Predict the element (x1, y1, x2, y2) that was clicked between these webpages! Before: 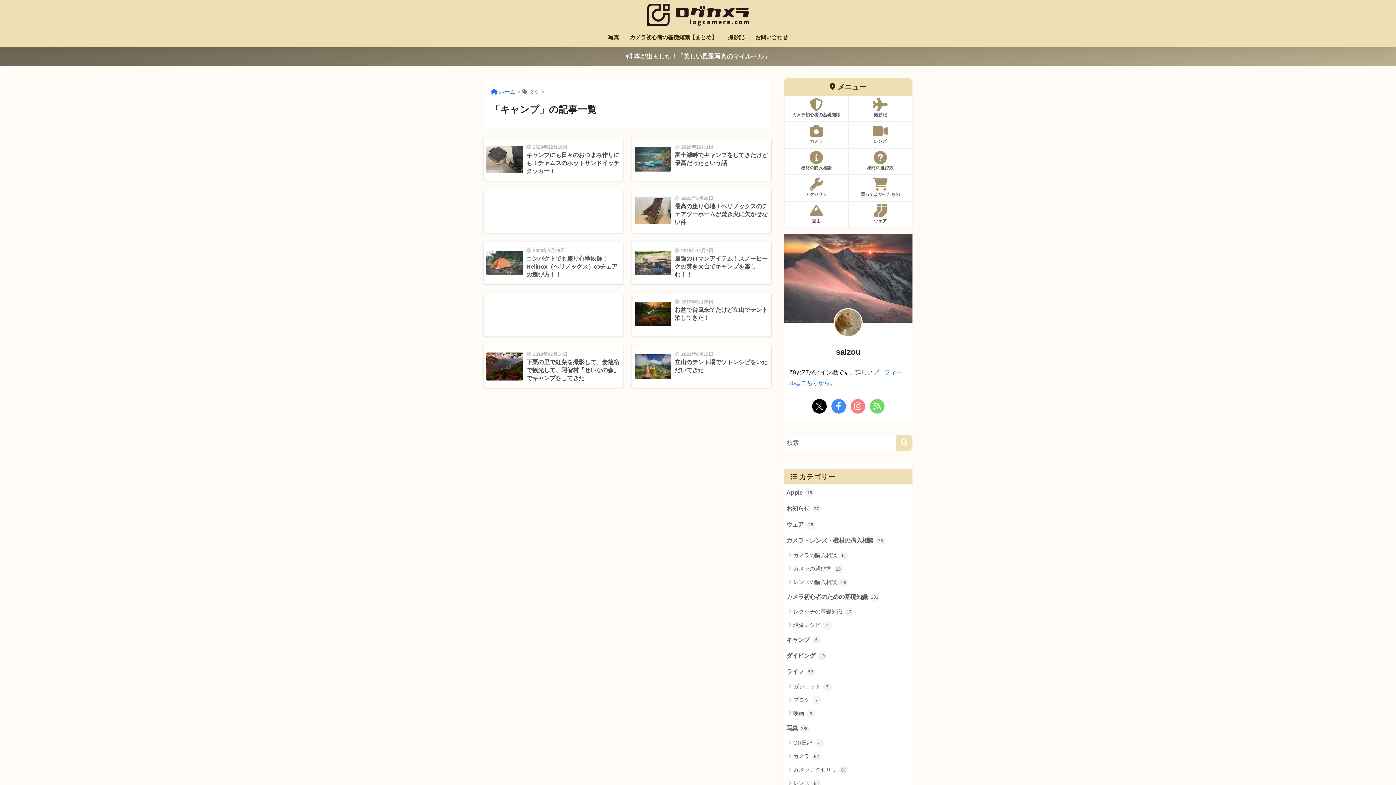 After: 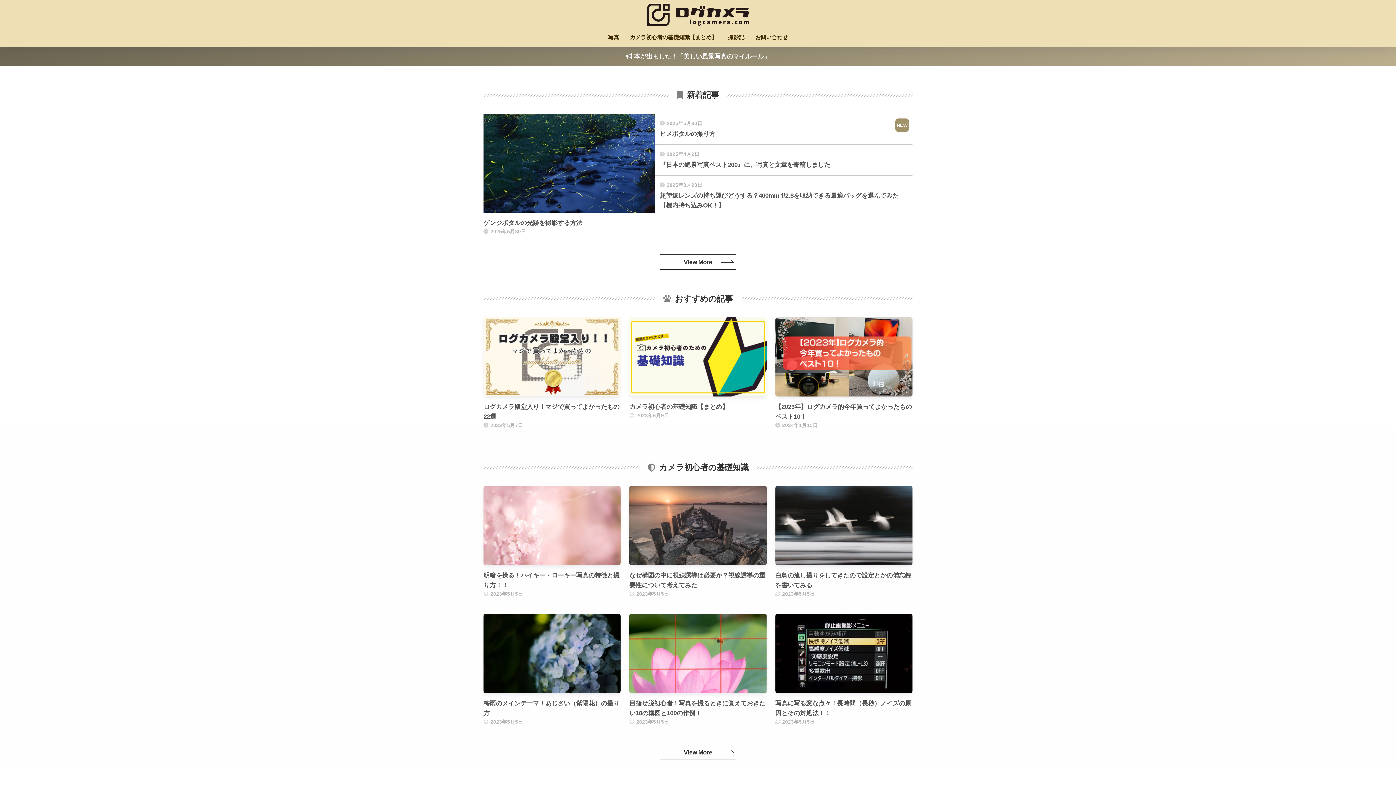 Action: bbox: (645, 9, 750, 18)